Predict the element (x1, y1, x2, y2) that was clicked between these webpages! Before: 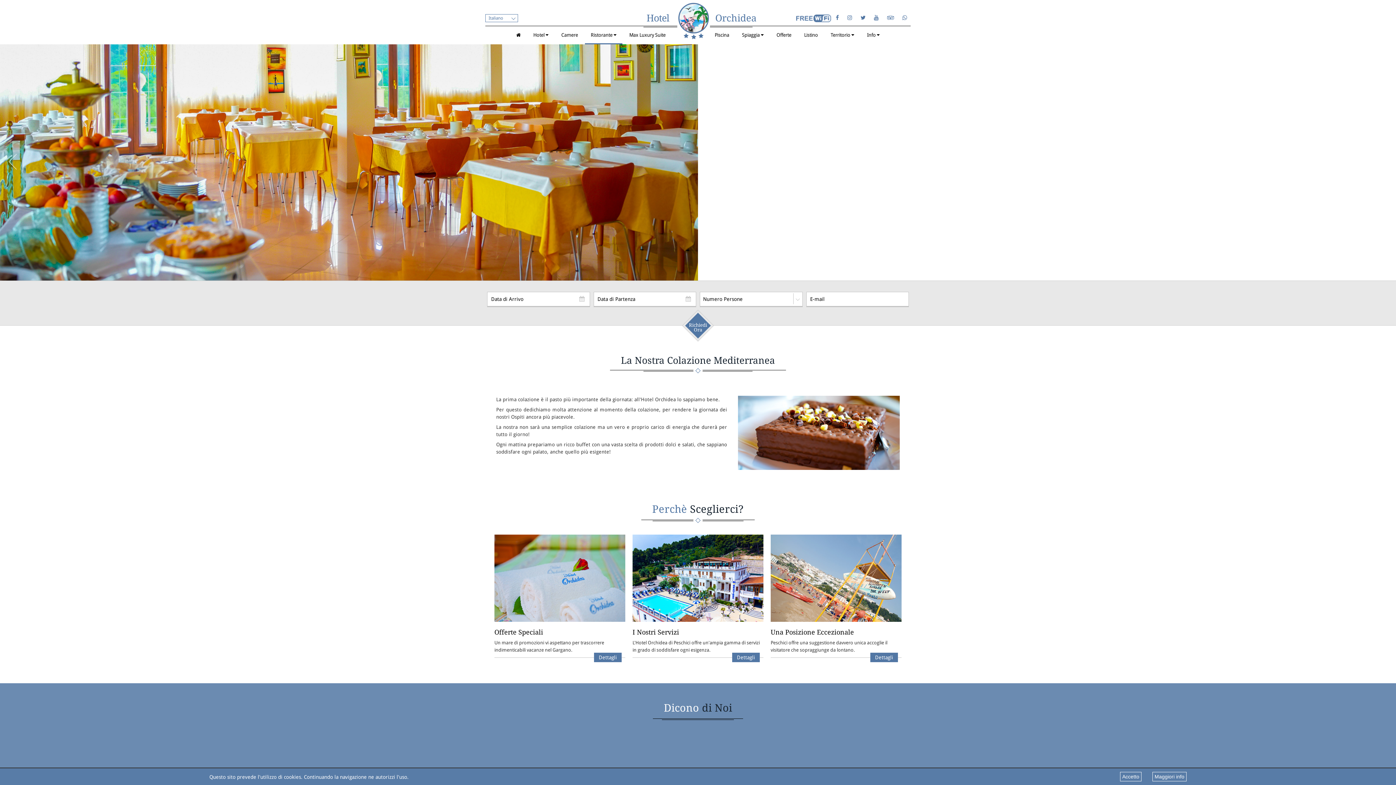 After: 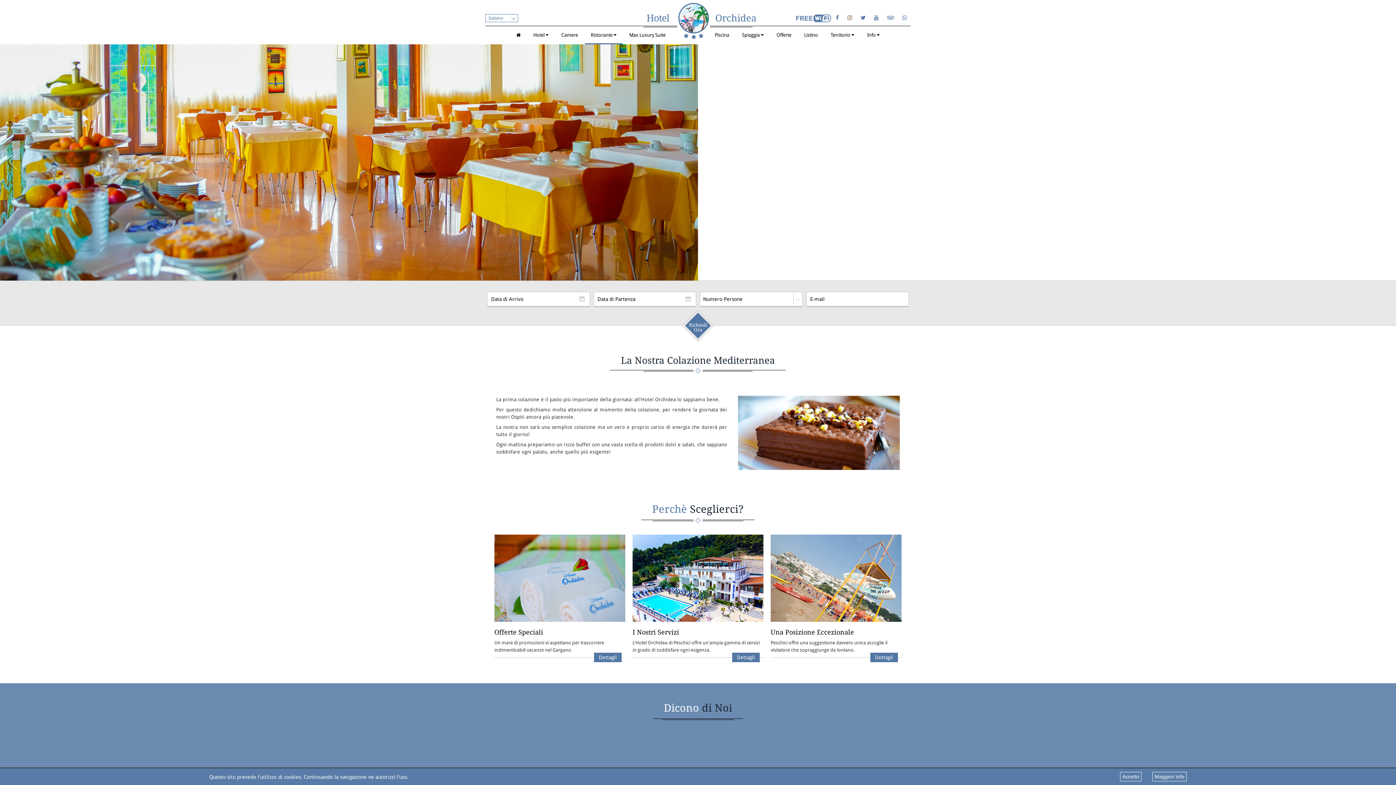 Action: bbox: (844, 14, 856, 21)